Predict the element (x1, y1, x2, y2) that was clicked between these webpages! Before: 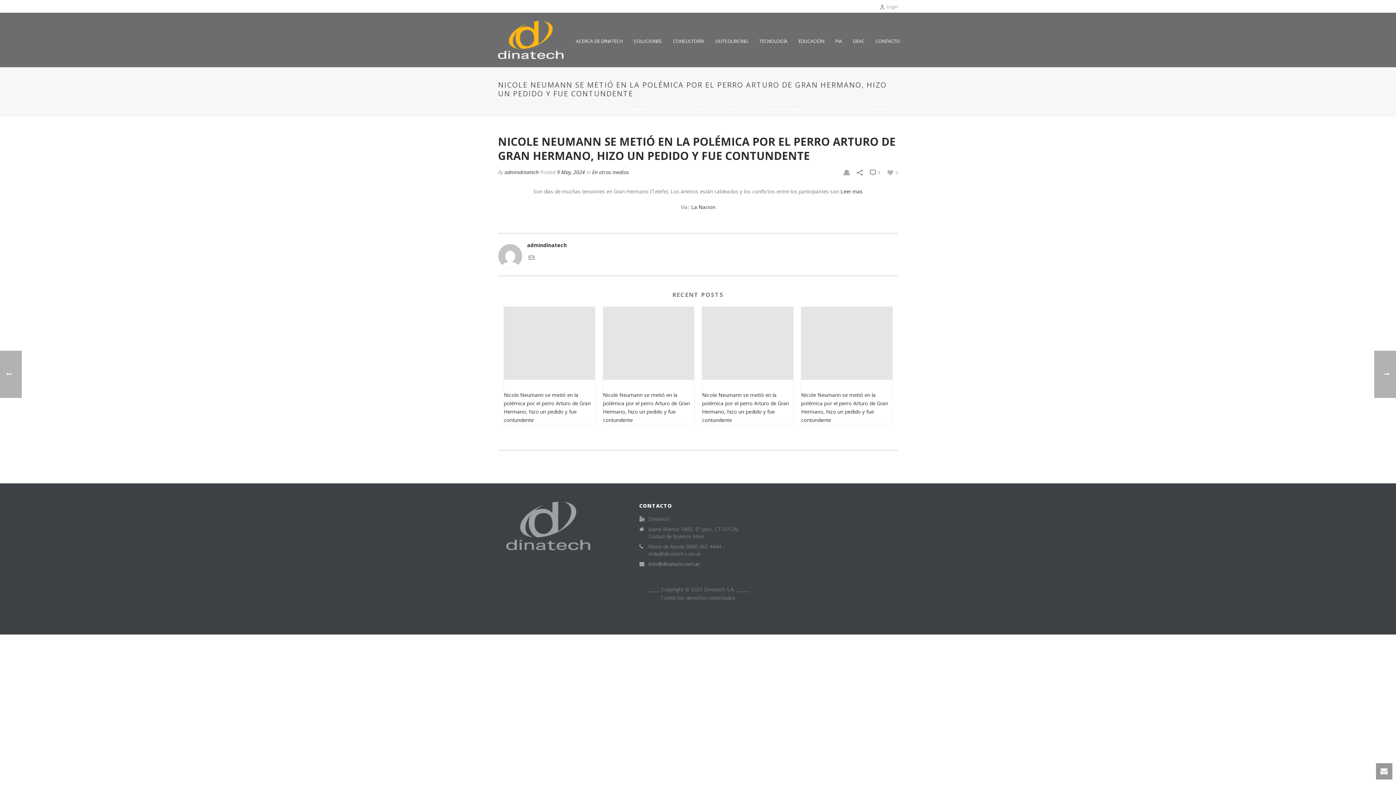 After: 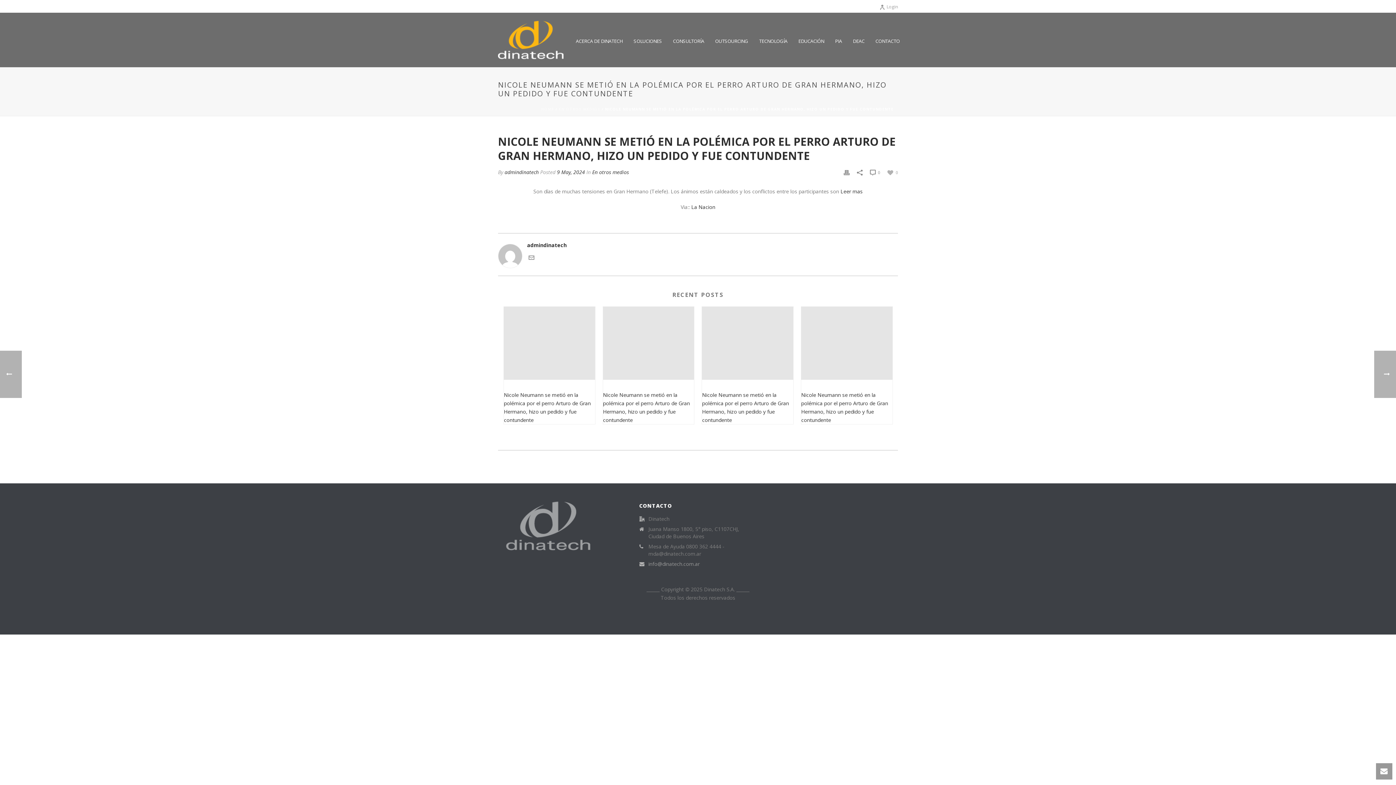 Action: label:  0 bbox: (870, 168, 880, 176)